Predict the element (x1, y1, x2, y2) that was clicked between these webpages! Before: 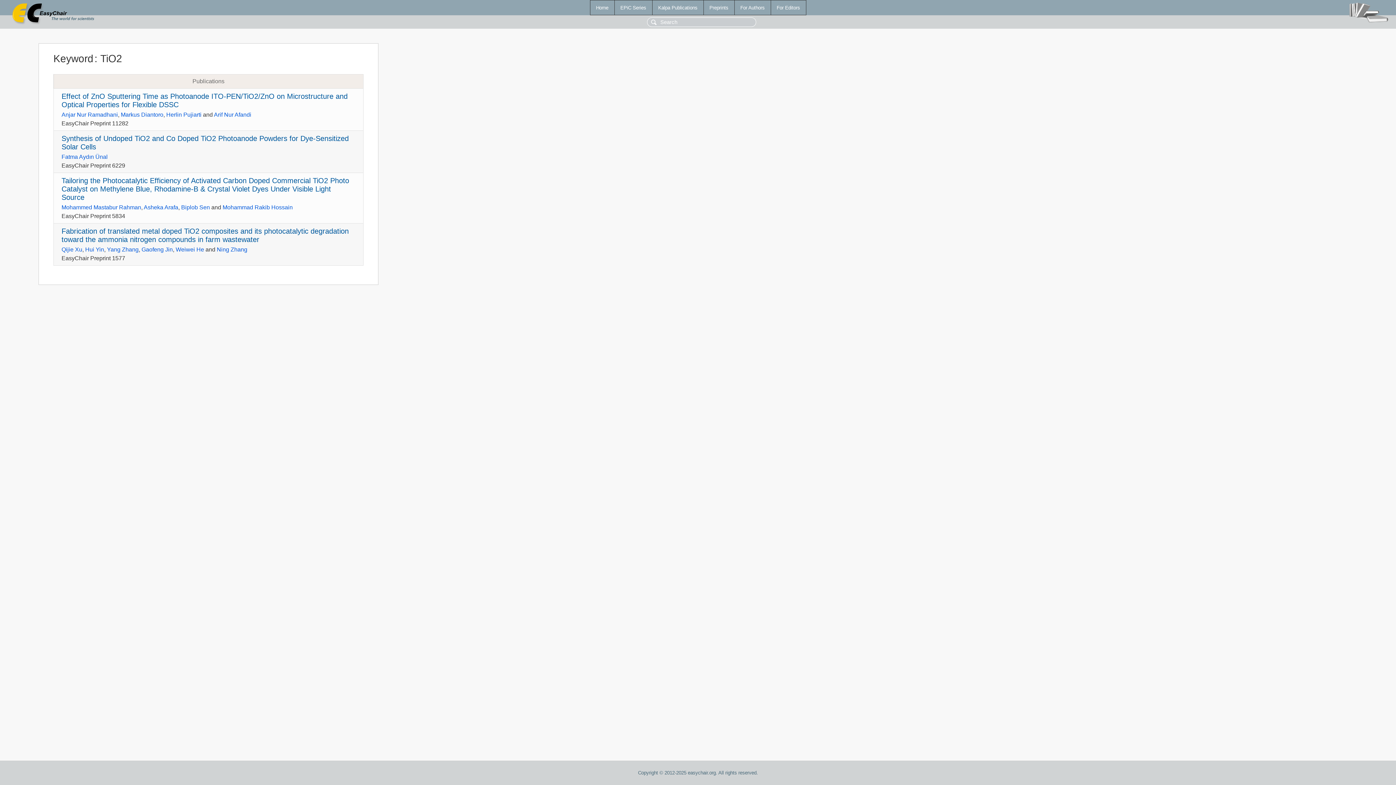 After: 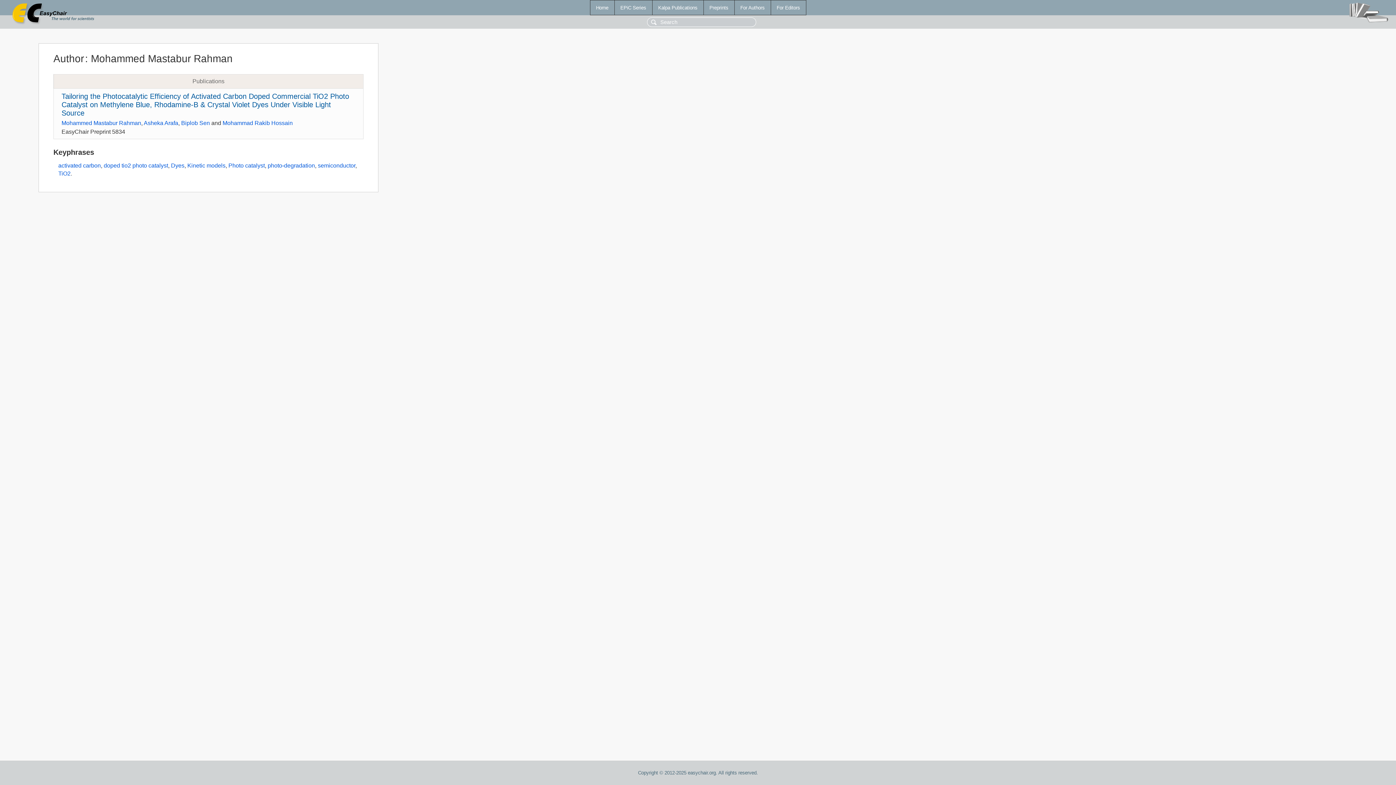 Action: label: Mohammed Mastabur Rahman bbox: (61, 204, 141, 210)